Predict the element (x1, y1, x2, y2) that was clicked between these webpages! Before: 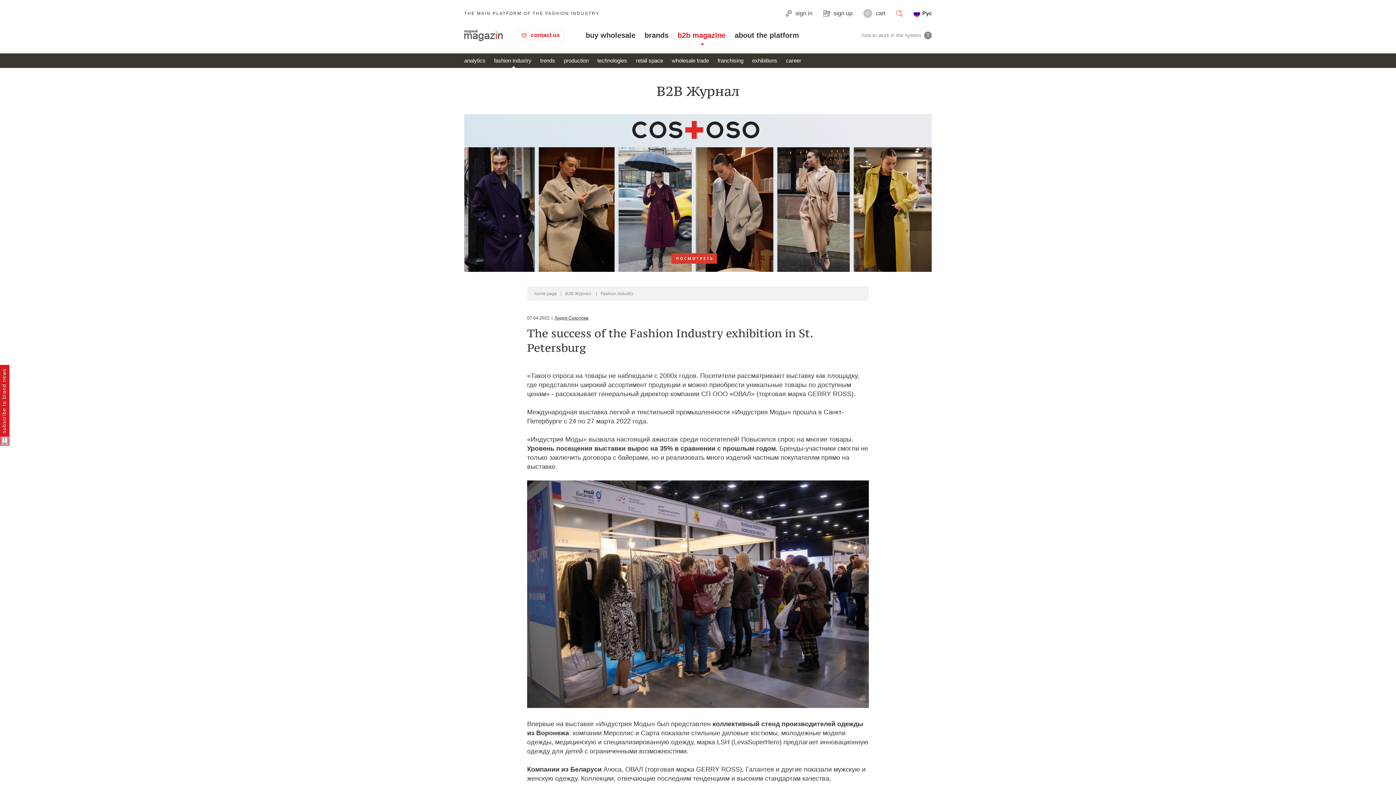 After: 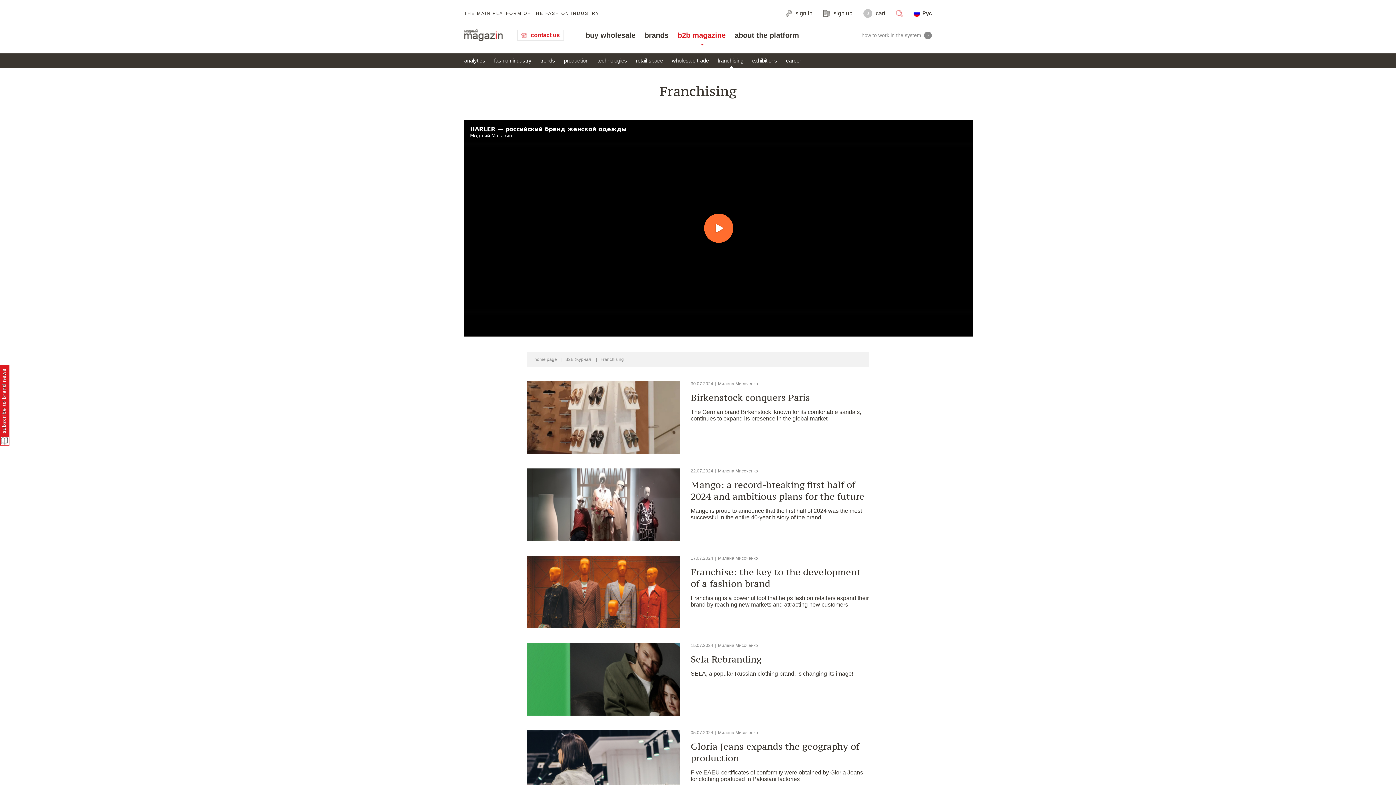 Action: bbox: (717, 53, 743, 68) label: franchising